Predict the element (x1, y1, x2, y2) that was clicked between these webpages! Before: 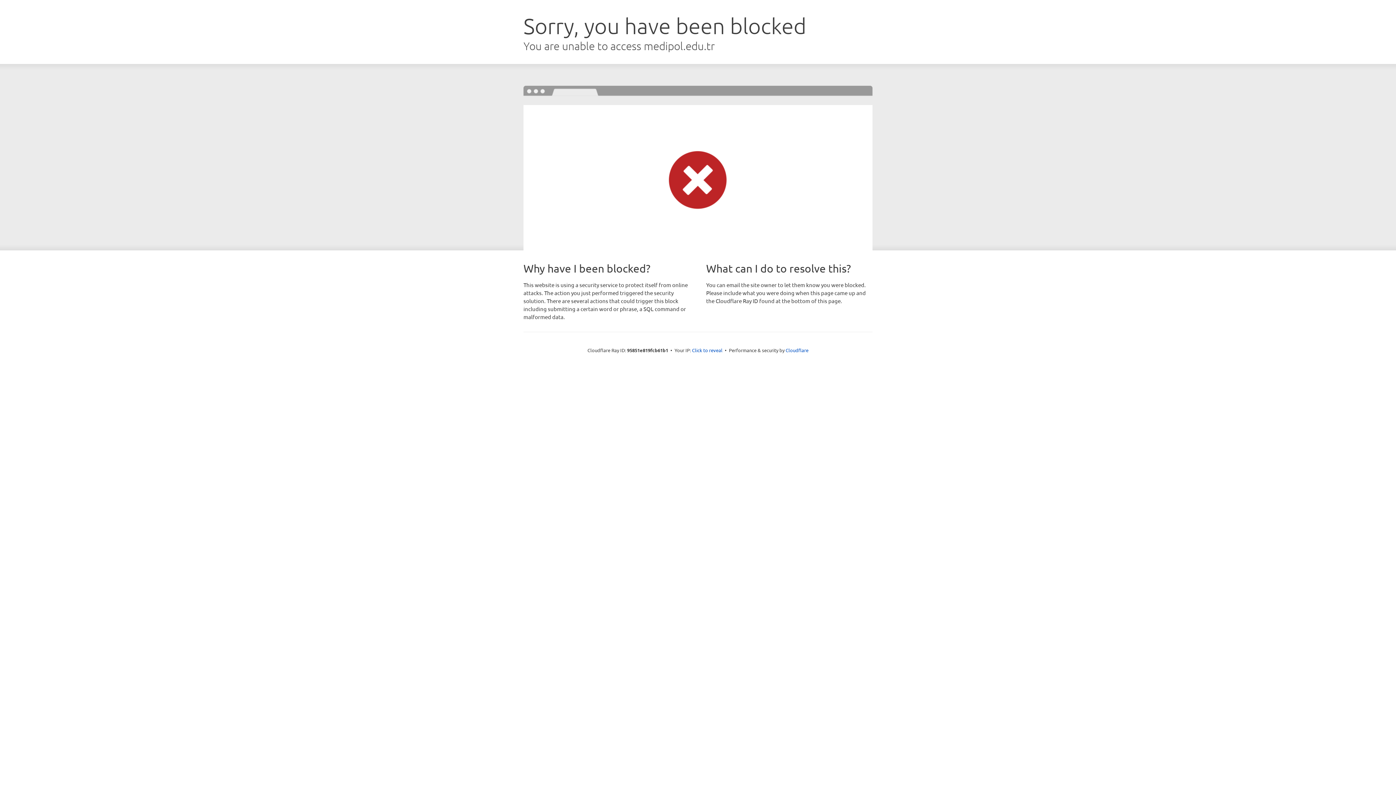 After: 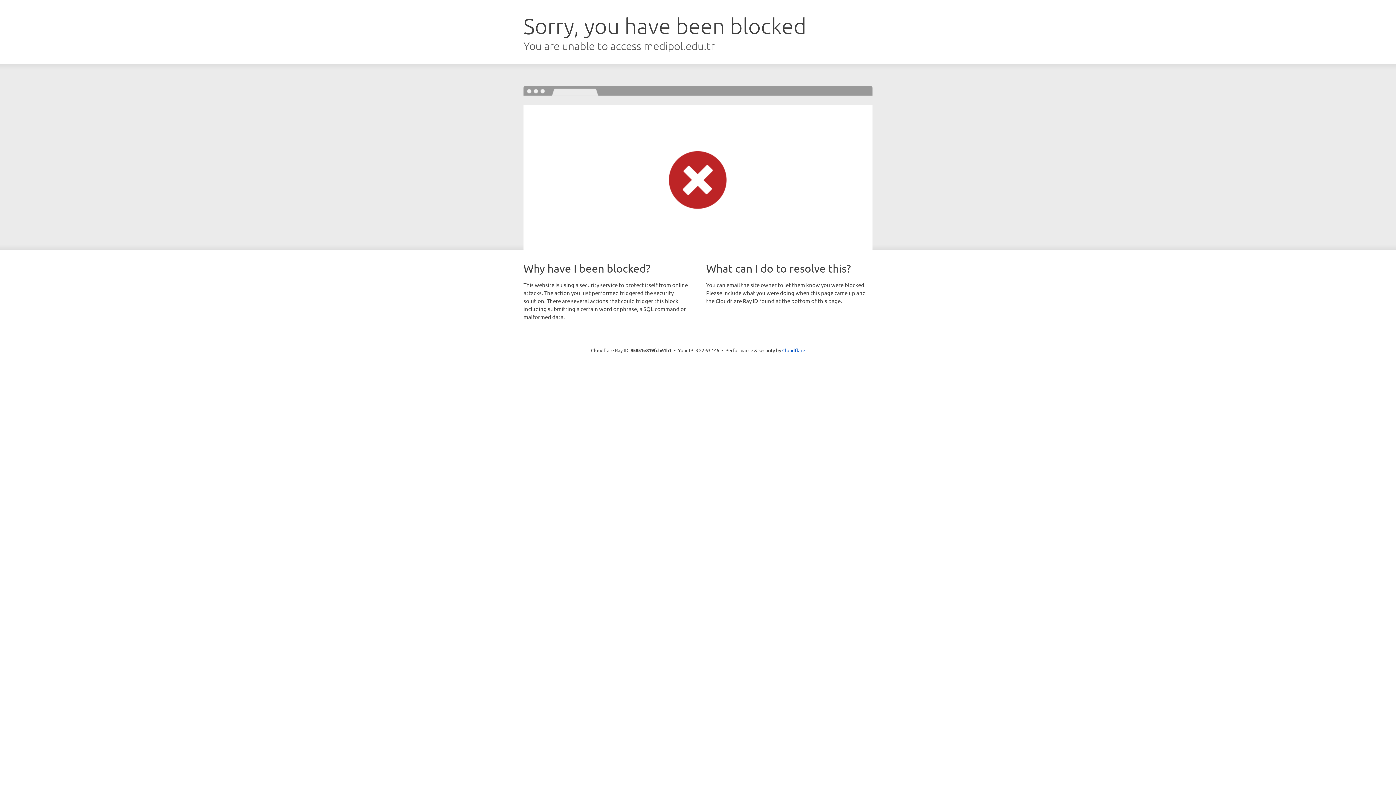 Action: bbox: (692, 346, 722, 353) label: Click to reveal